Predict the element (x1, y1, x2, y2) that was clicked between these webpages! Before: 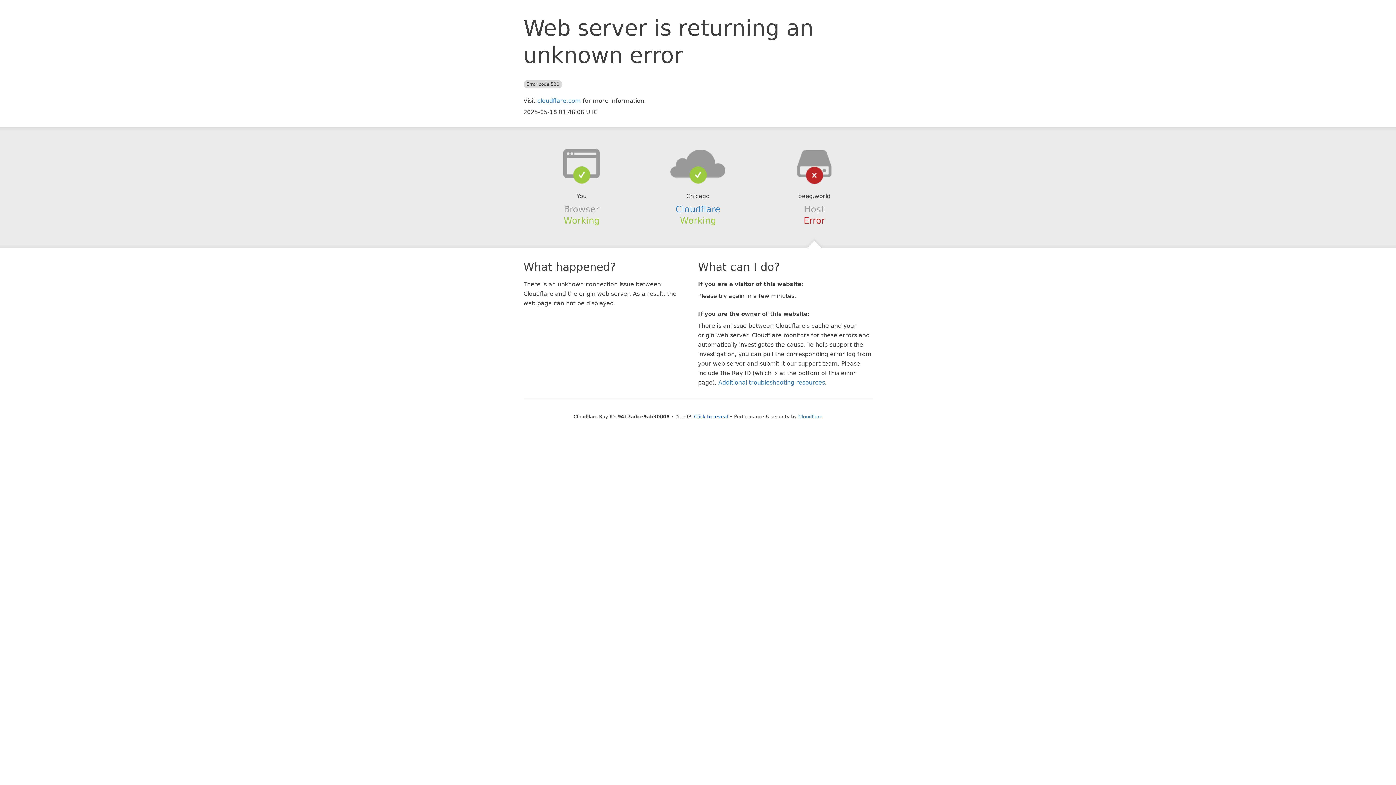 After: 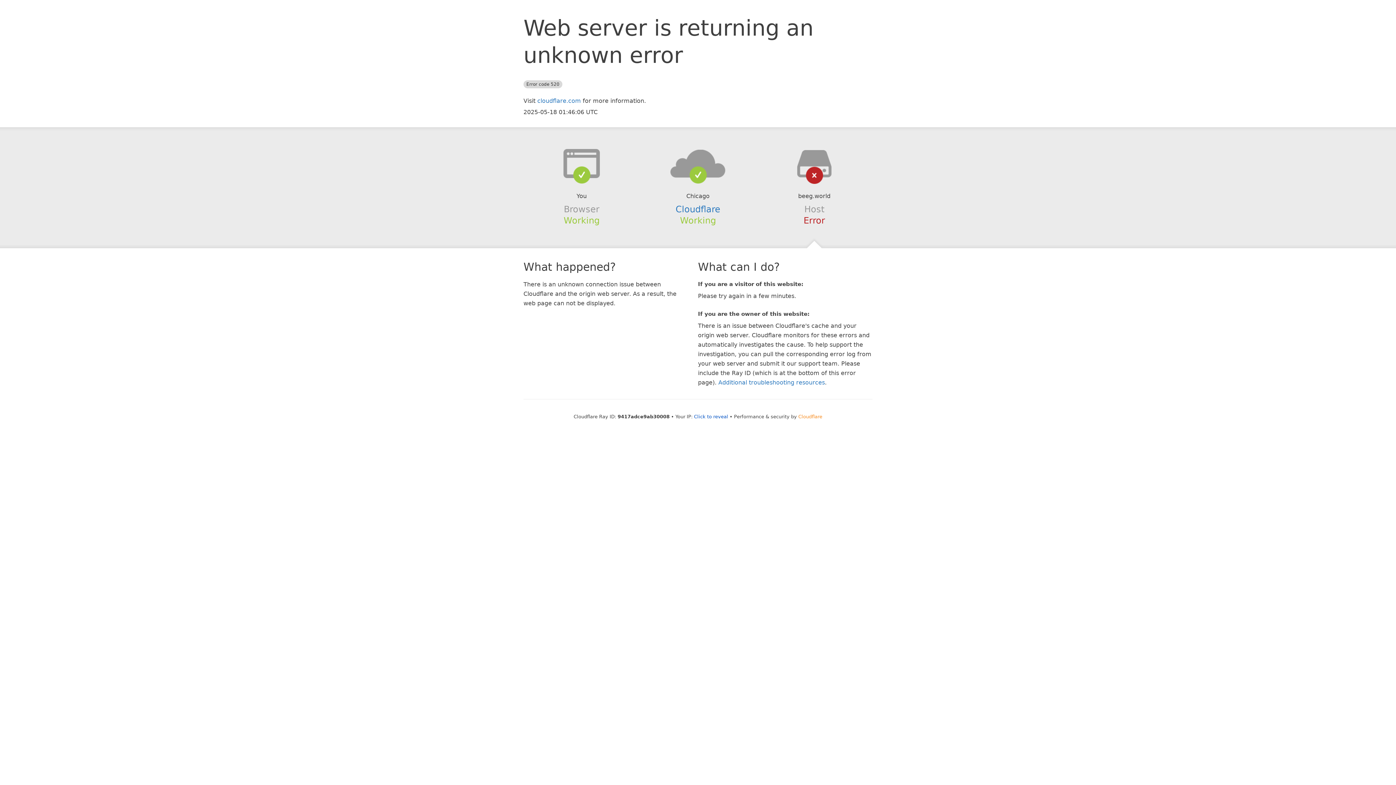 Action: bbox: (798, 414, 822, 419) label: Cloudflare